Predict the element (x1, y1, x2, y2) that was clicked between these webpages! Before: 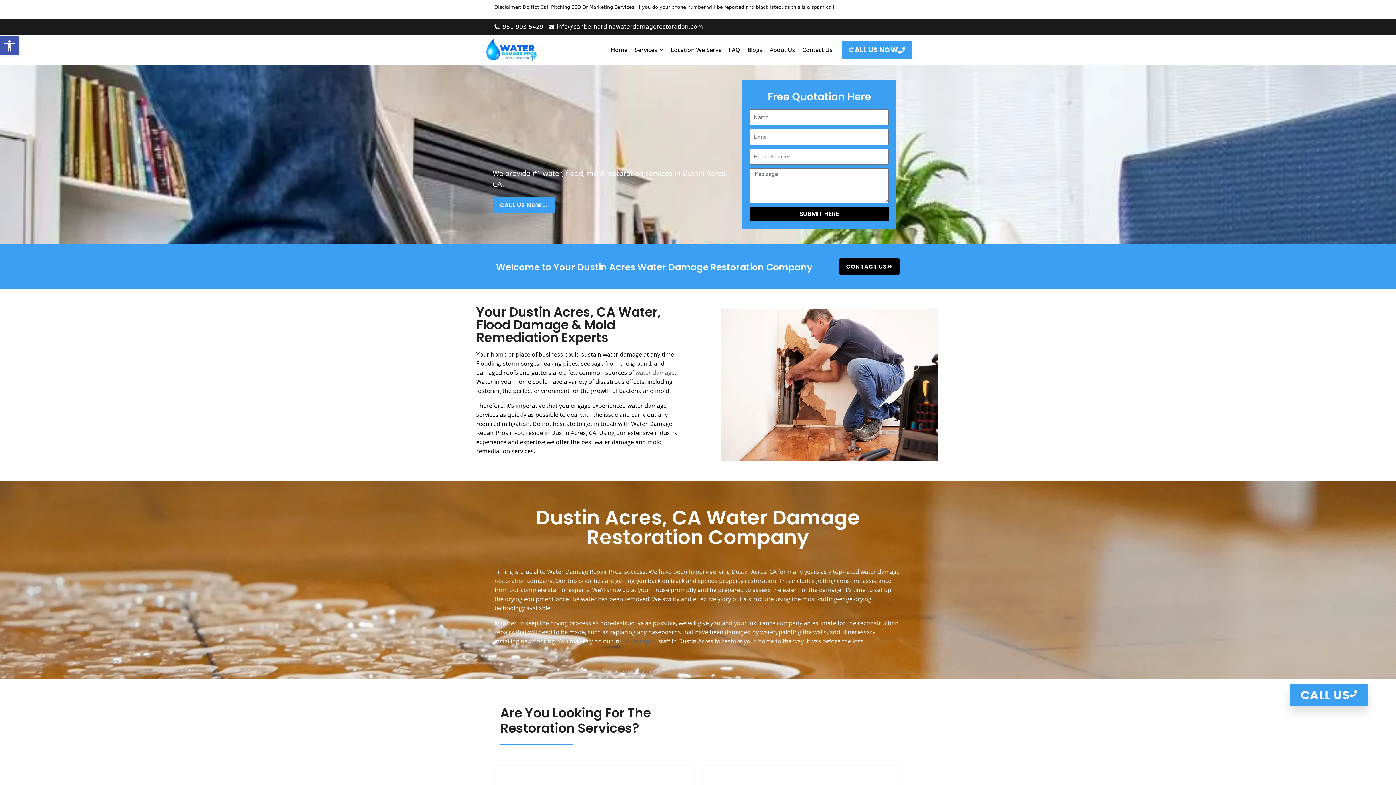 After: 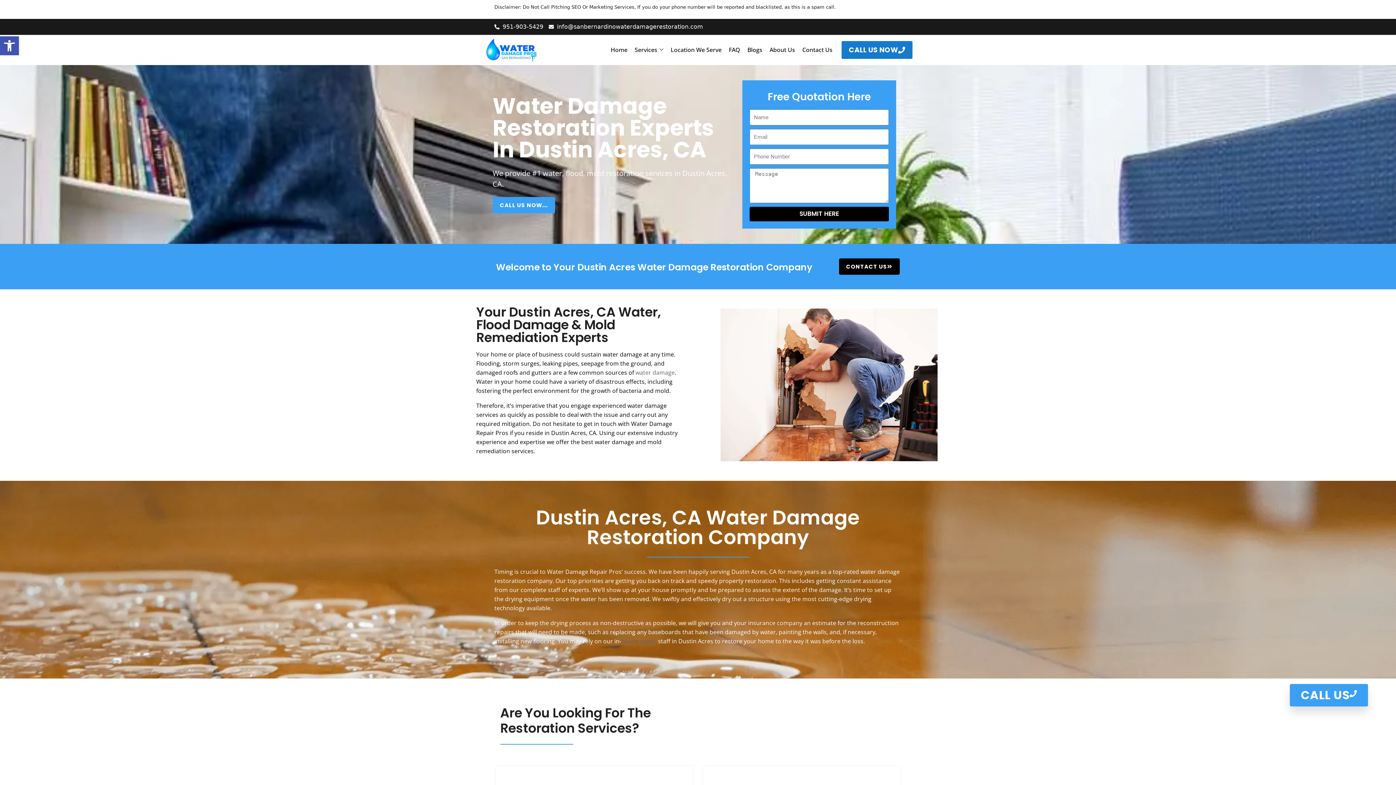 Action: label: CALL US NOW bbox: (841, 41, 912, 58)